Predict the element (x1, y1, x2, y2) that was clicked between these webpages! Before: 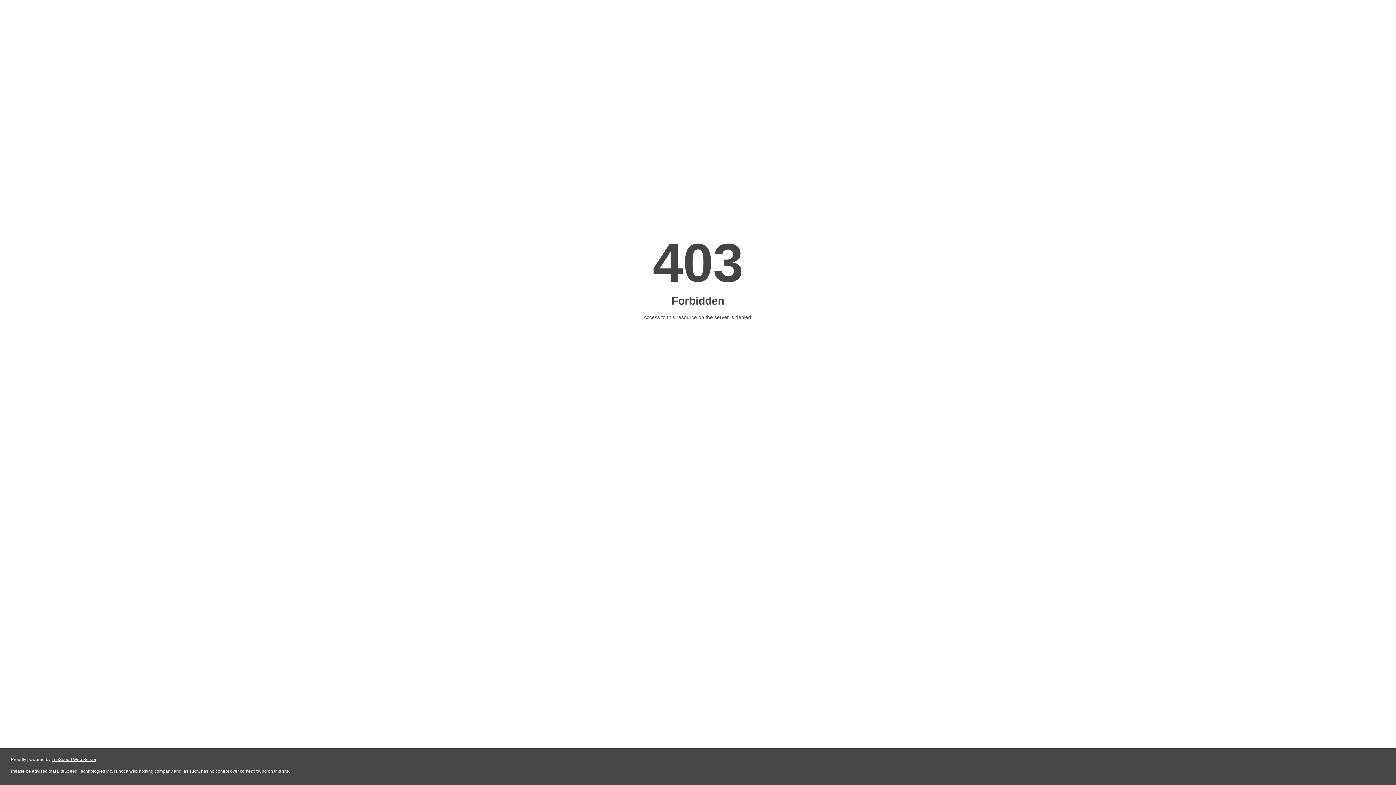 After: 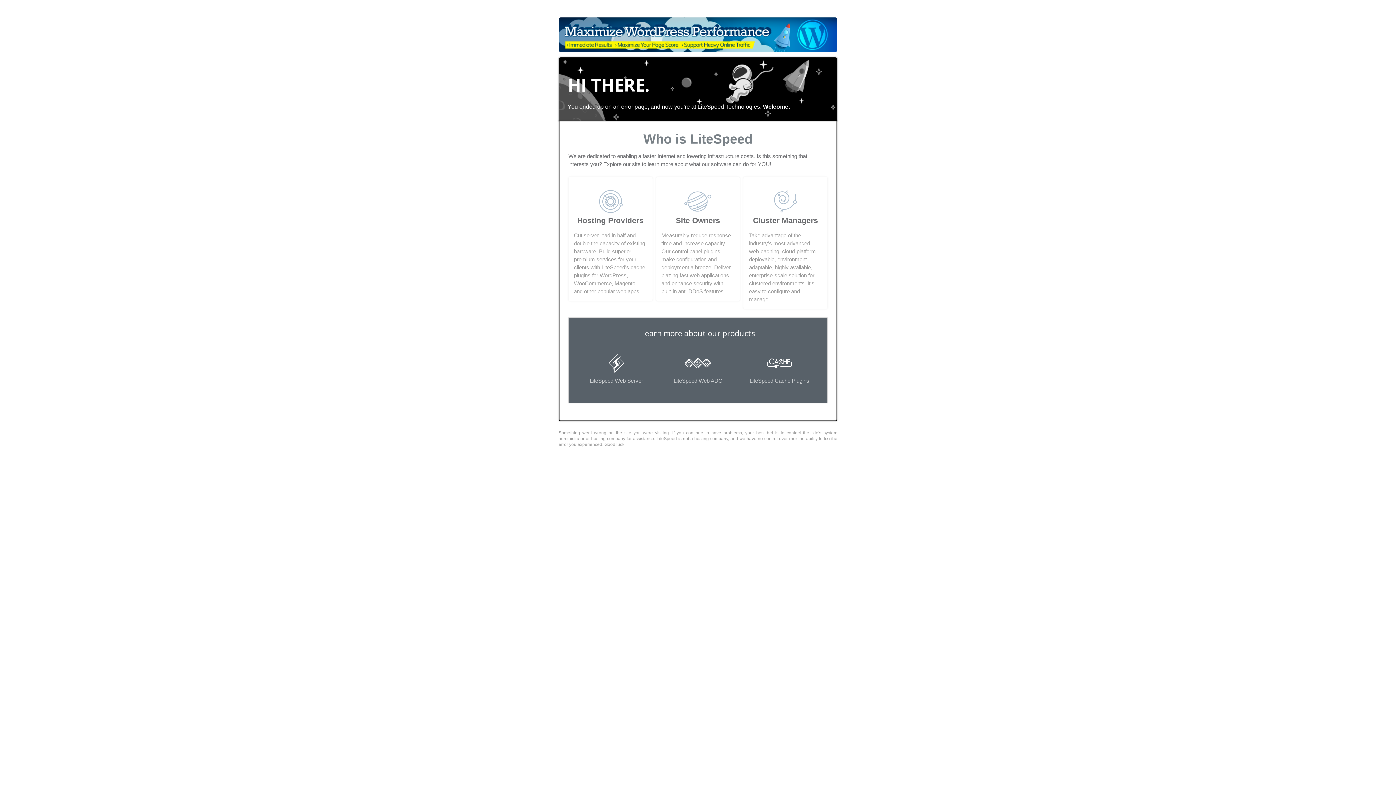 Action: label: LiteSpeed Web Server bbox: (51, 757, 96, 762)